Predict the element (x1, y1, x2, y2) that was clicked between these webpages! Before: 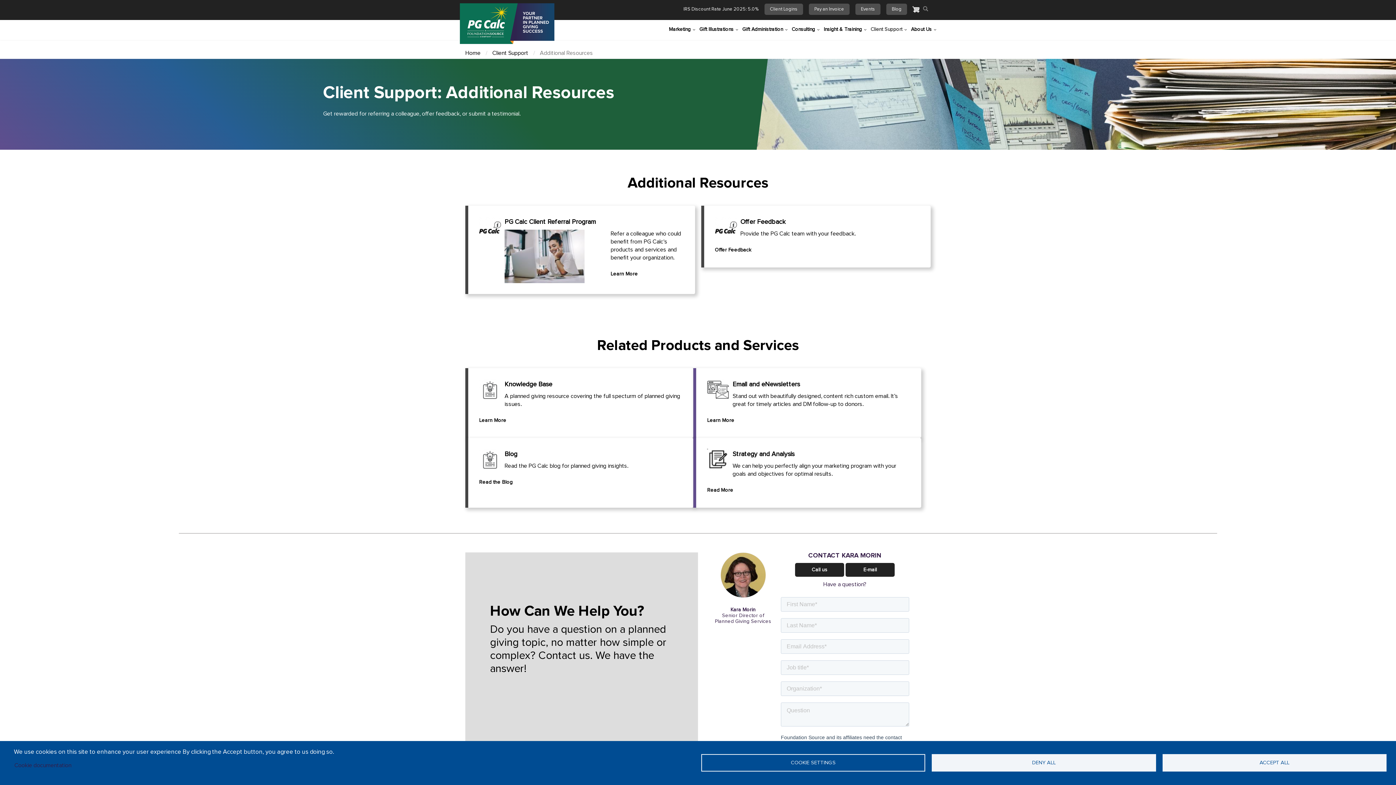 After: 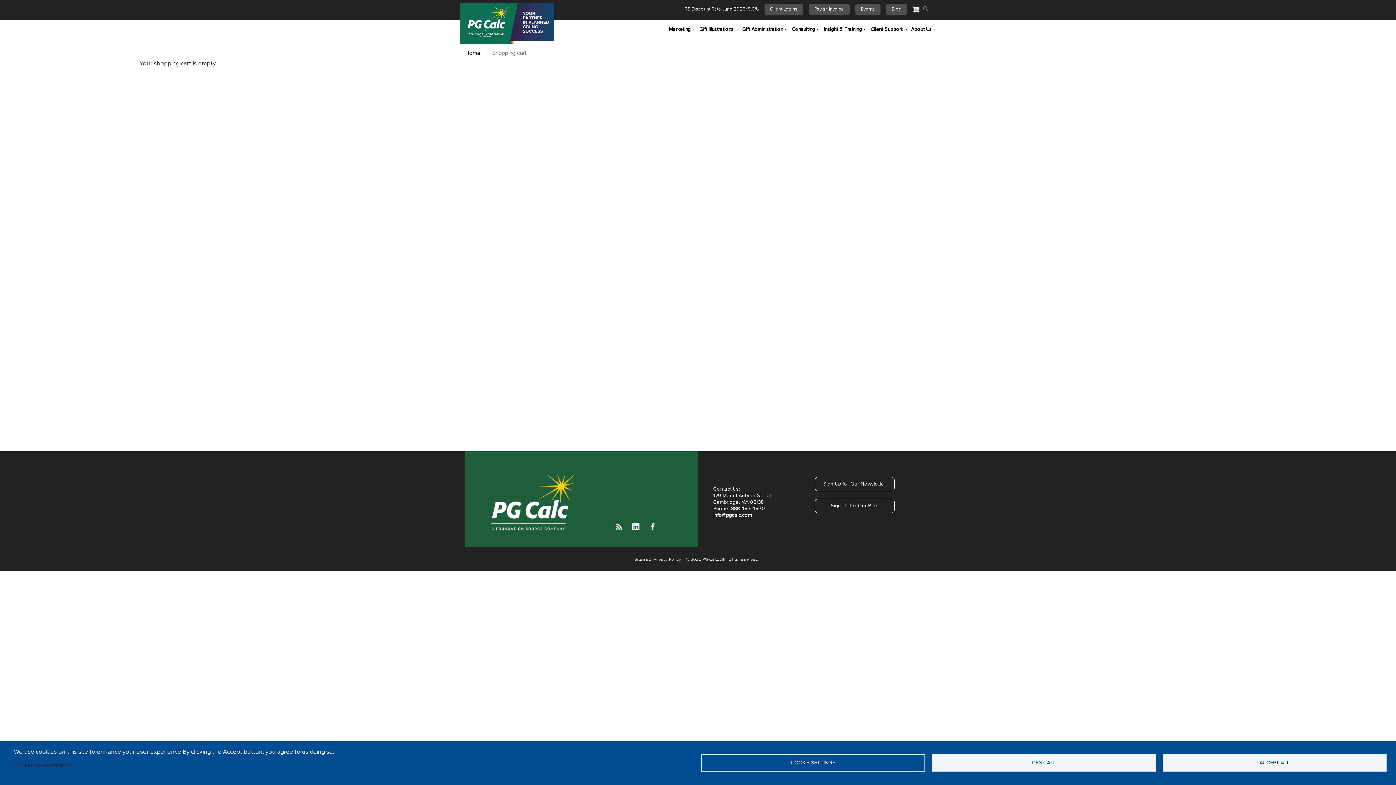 Action: bbox: (912, 3, 920, 15)